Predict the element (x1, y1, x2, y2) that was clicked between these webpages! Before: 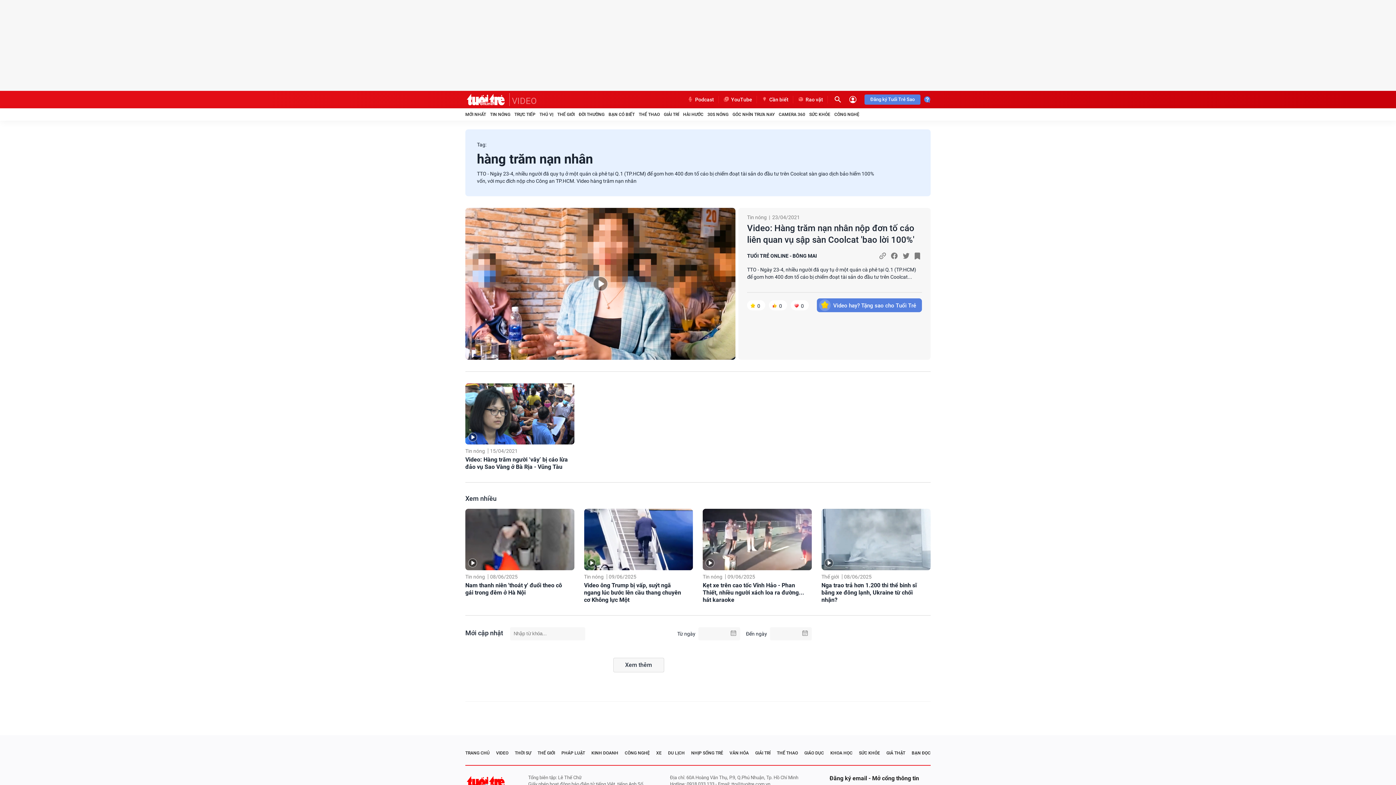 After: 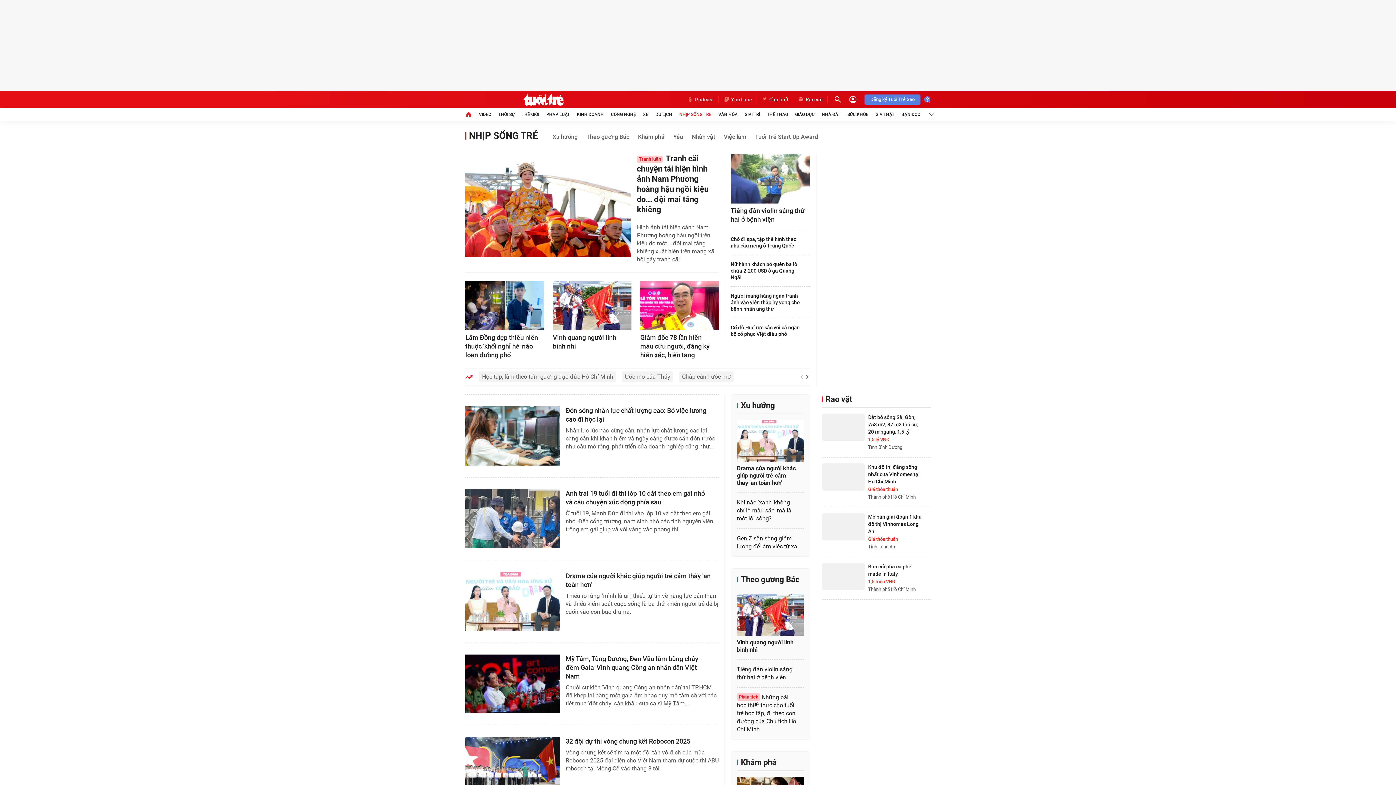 Action: bbox: (691, 750, 723, 756) label: NHỊP SỐNG TRẺ